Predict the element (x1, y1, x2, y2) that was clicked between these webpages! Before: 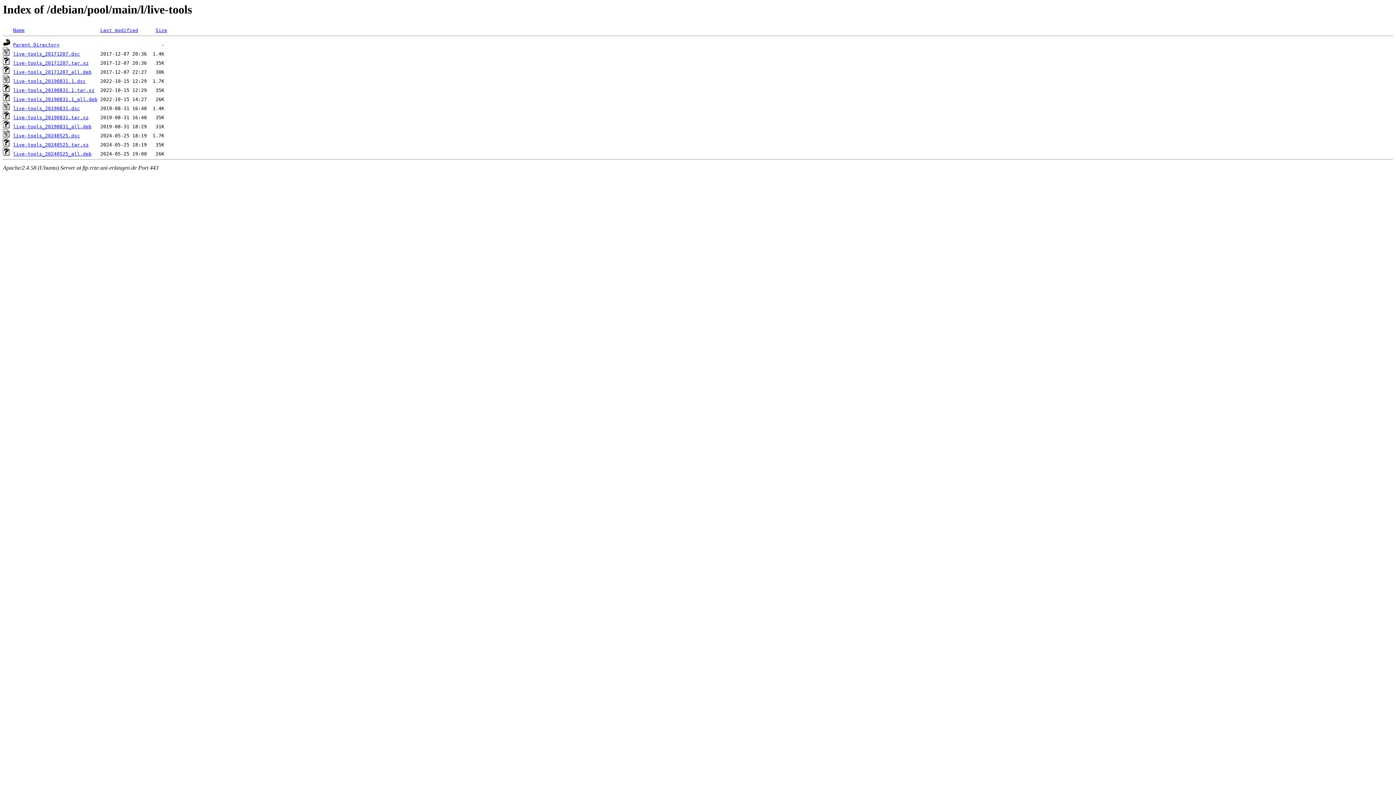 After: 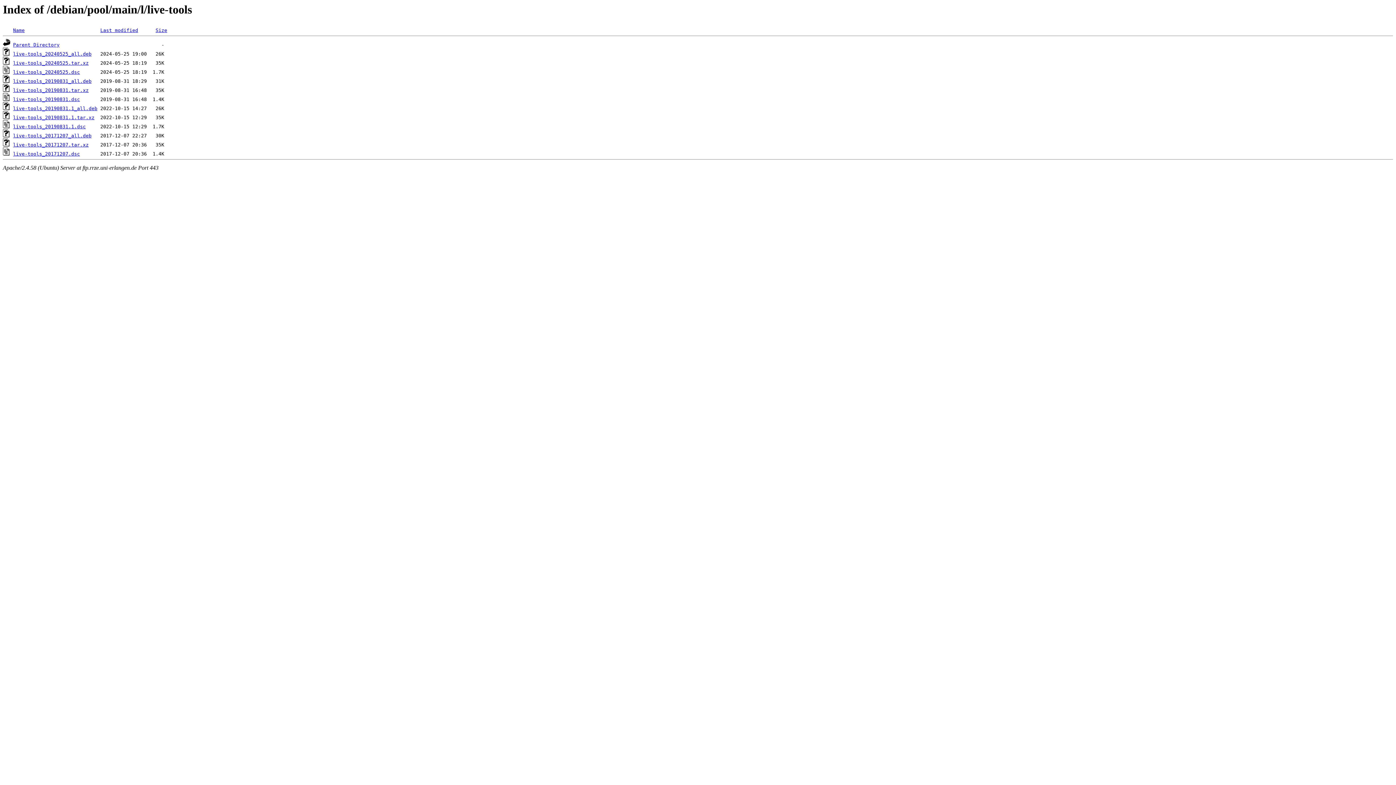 Action: label: Name bbox: (13, 27, 24, 33)